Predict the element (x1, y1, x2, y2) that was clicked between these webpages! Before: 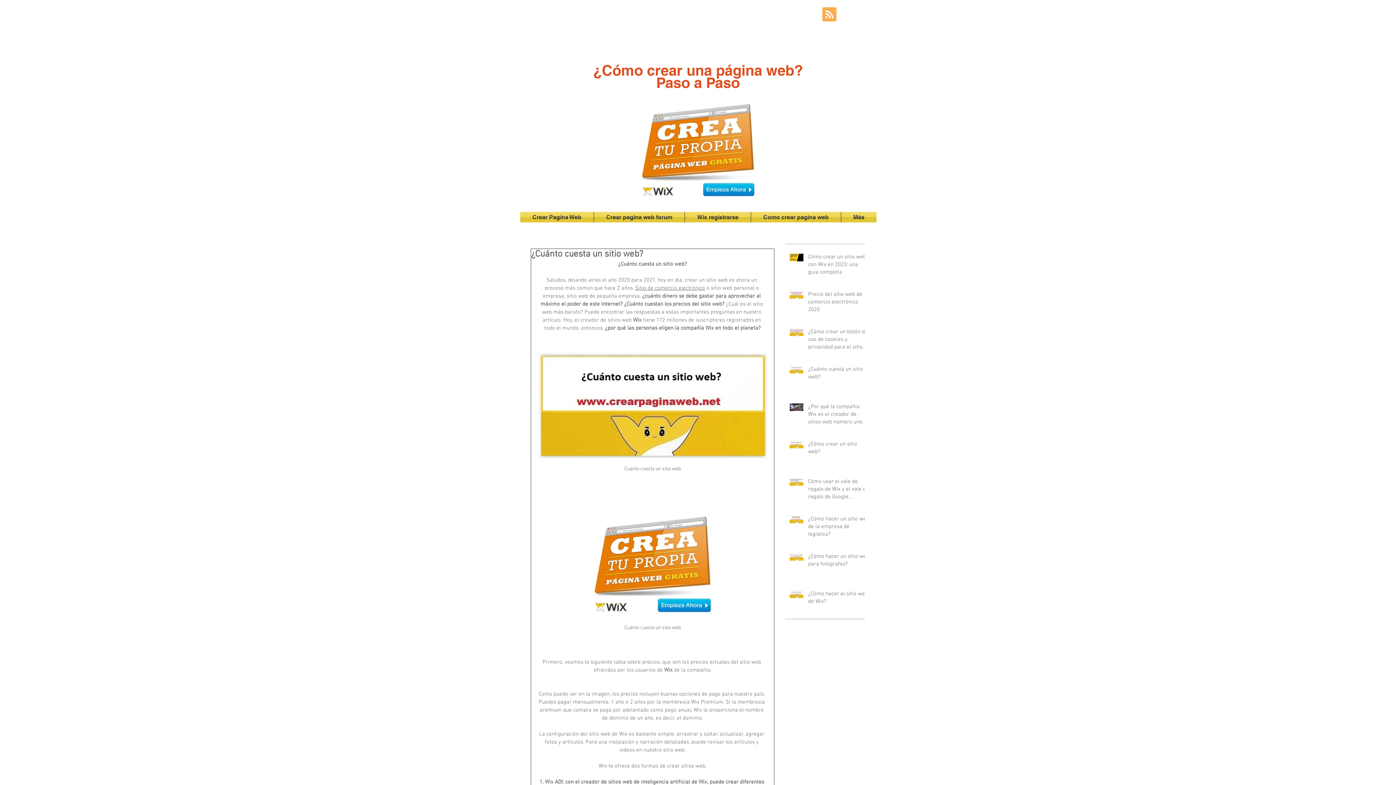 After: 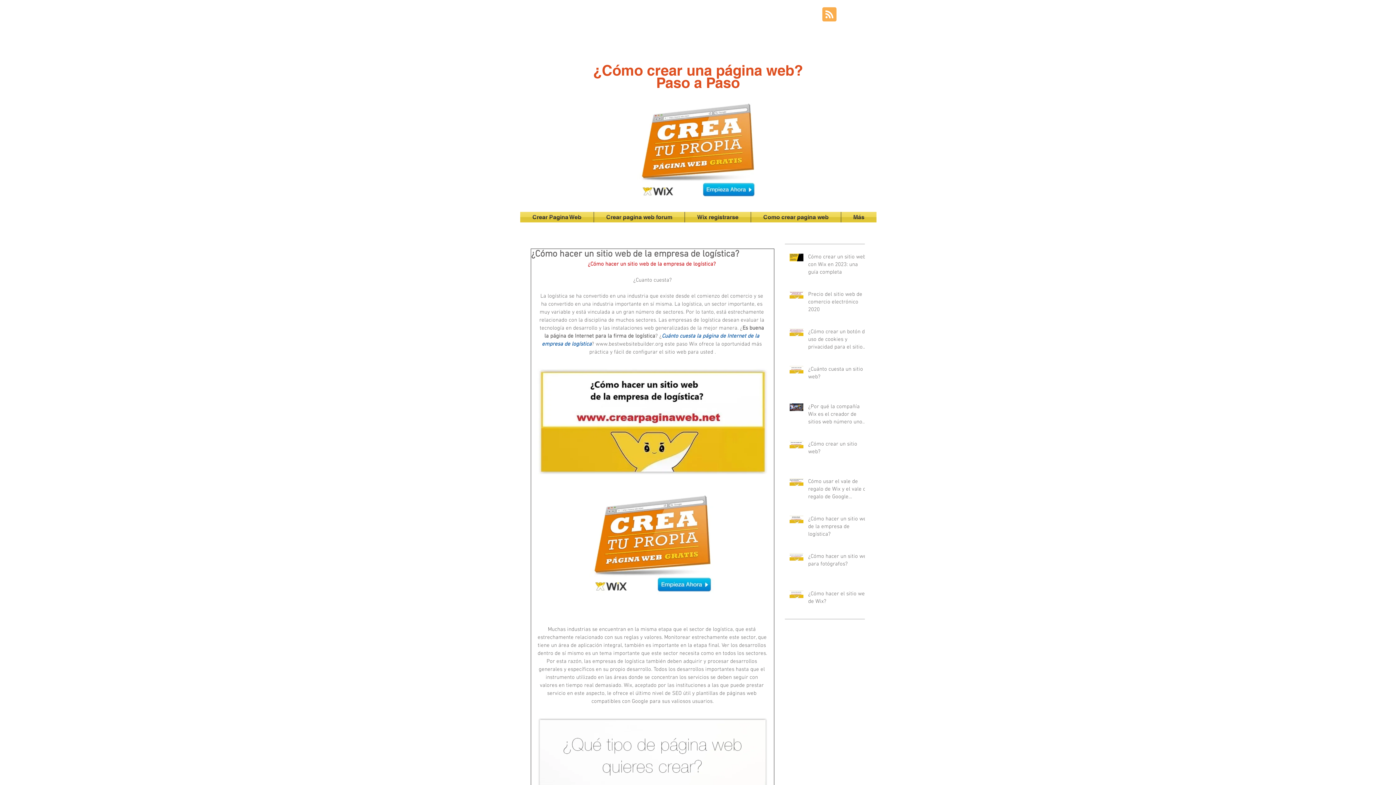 Action: label: ¿Cómo hacer un sitio web de la empresa de logística? bbox: (808, 515, 869, 541)